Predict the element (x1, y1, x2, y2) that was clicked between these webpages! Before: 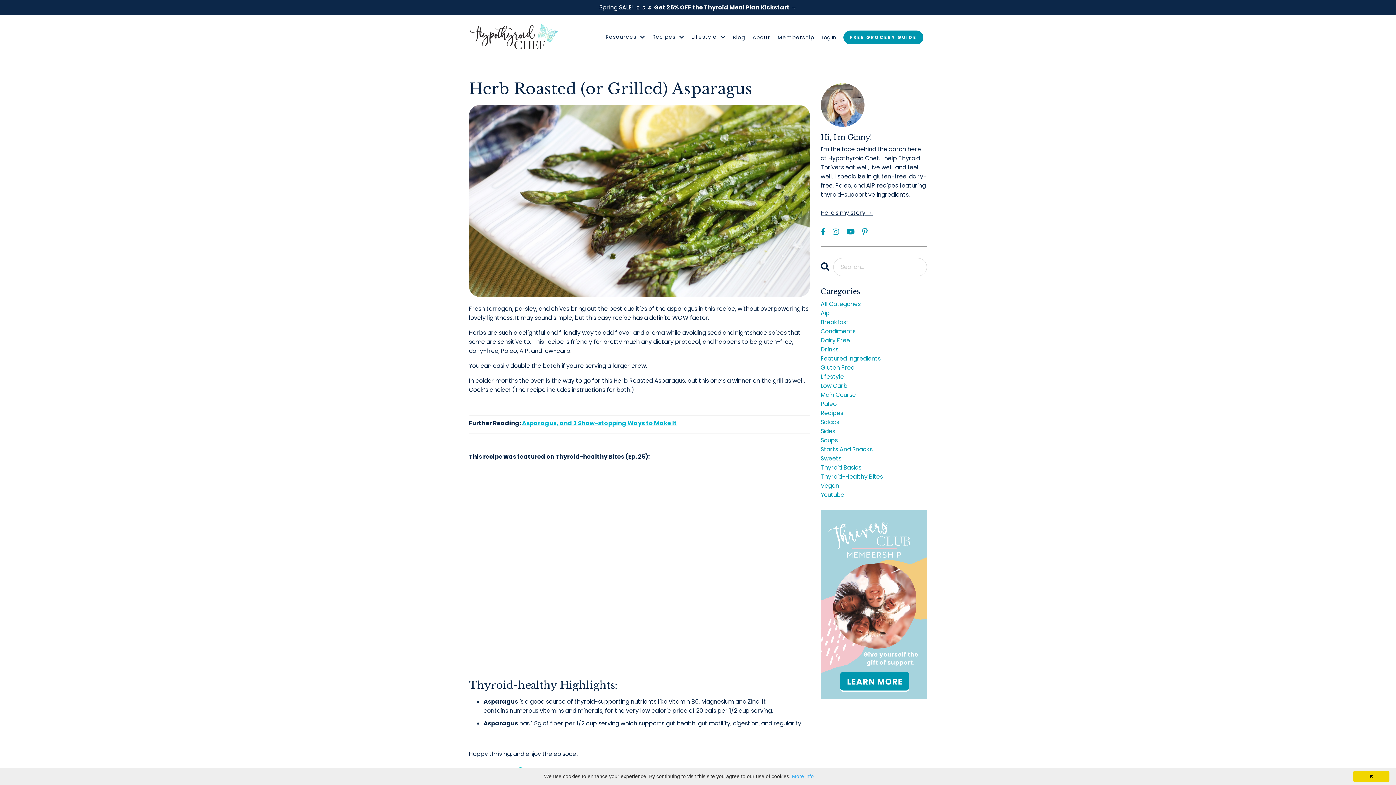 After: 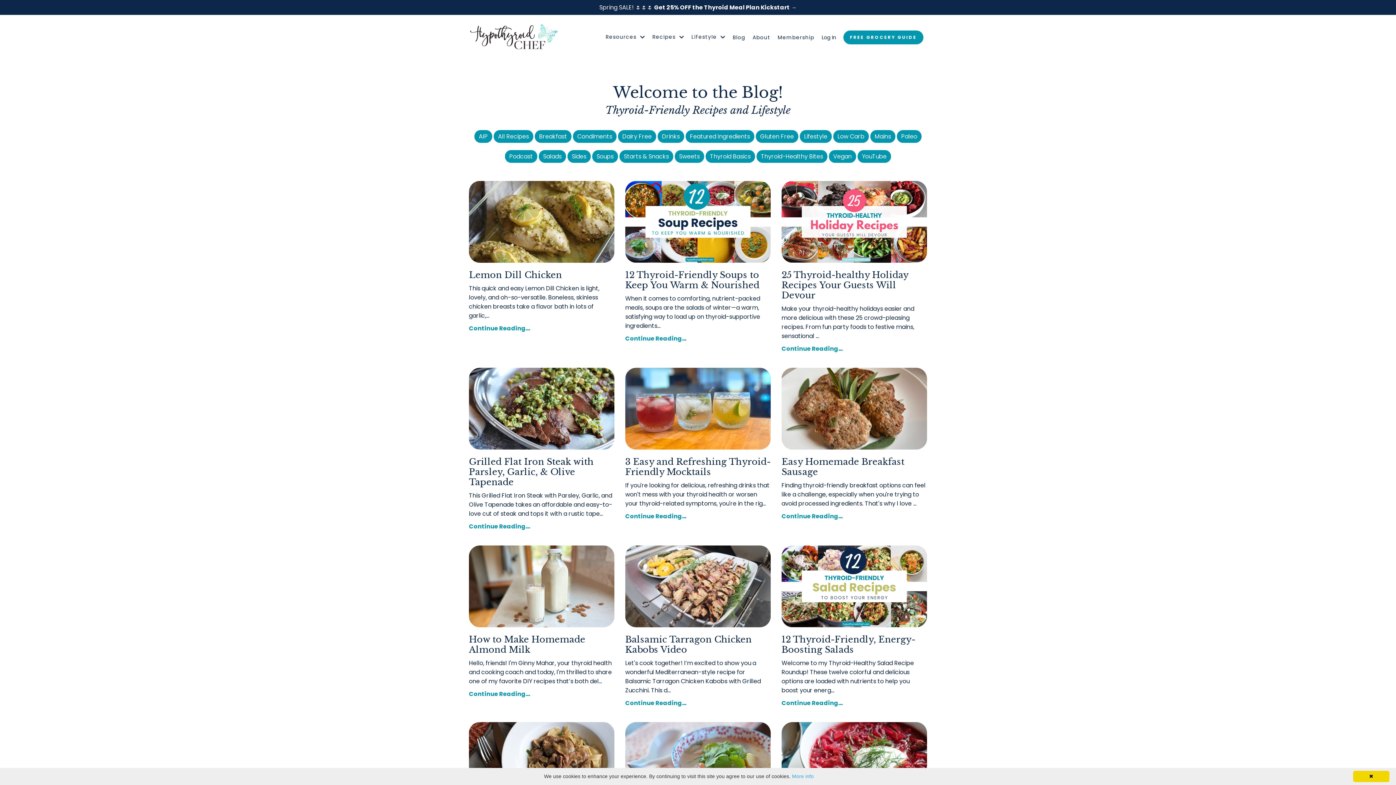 Action: bbox: (820, 381, 927, 390) label: Low Carb